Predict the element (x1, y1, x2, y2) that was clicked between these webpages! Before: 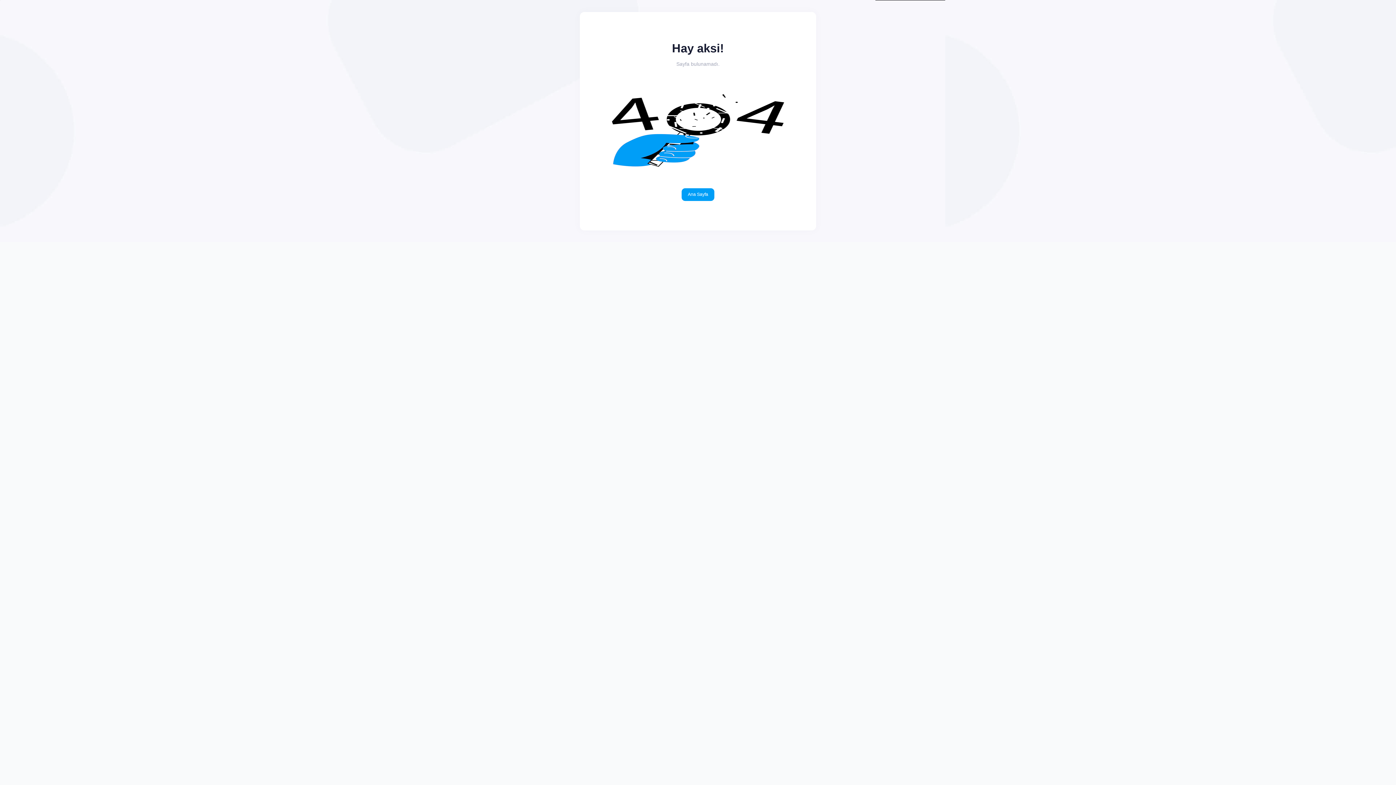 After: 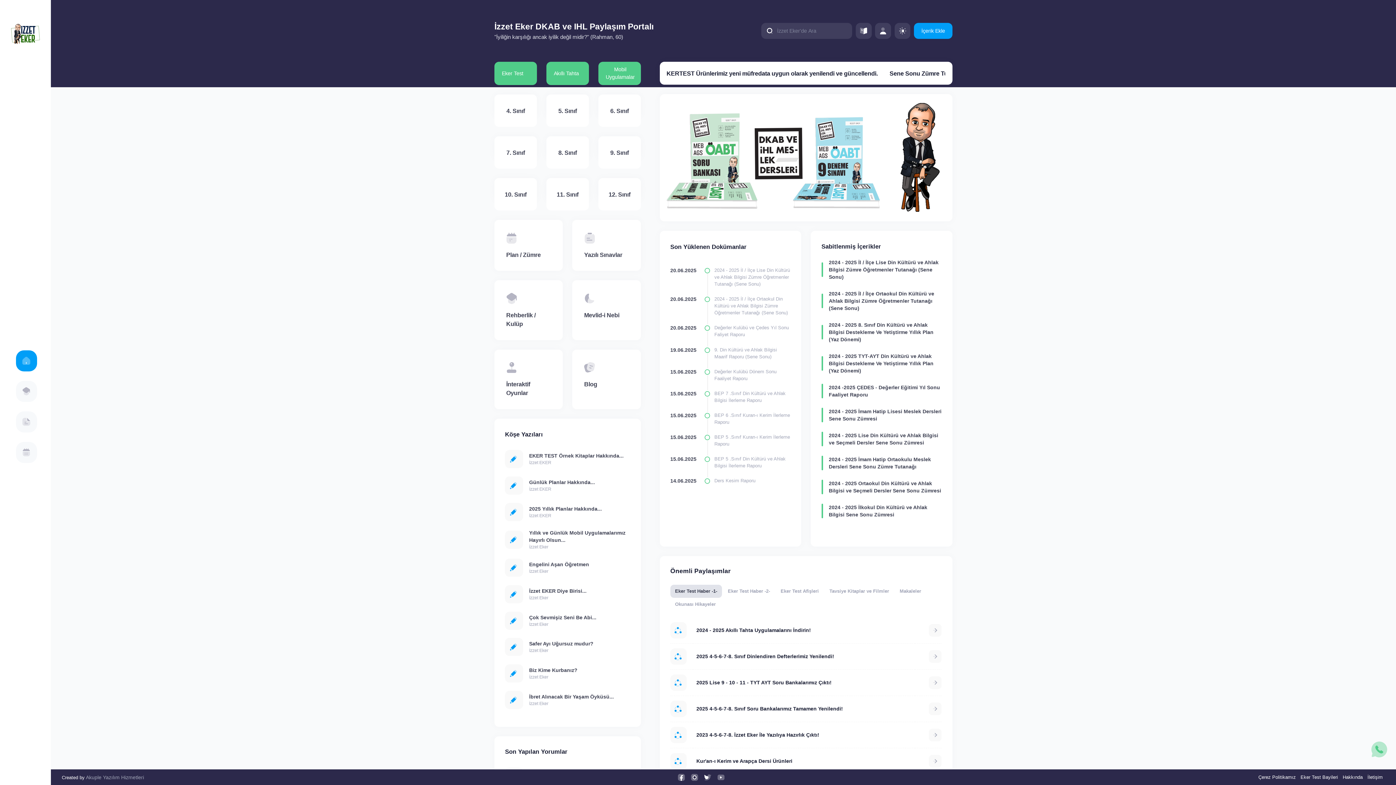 Action: label: Ana Sayfa bbox: (681, 188, 714, 200)